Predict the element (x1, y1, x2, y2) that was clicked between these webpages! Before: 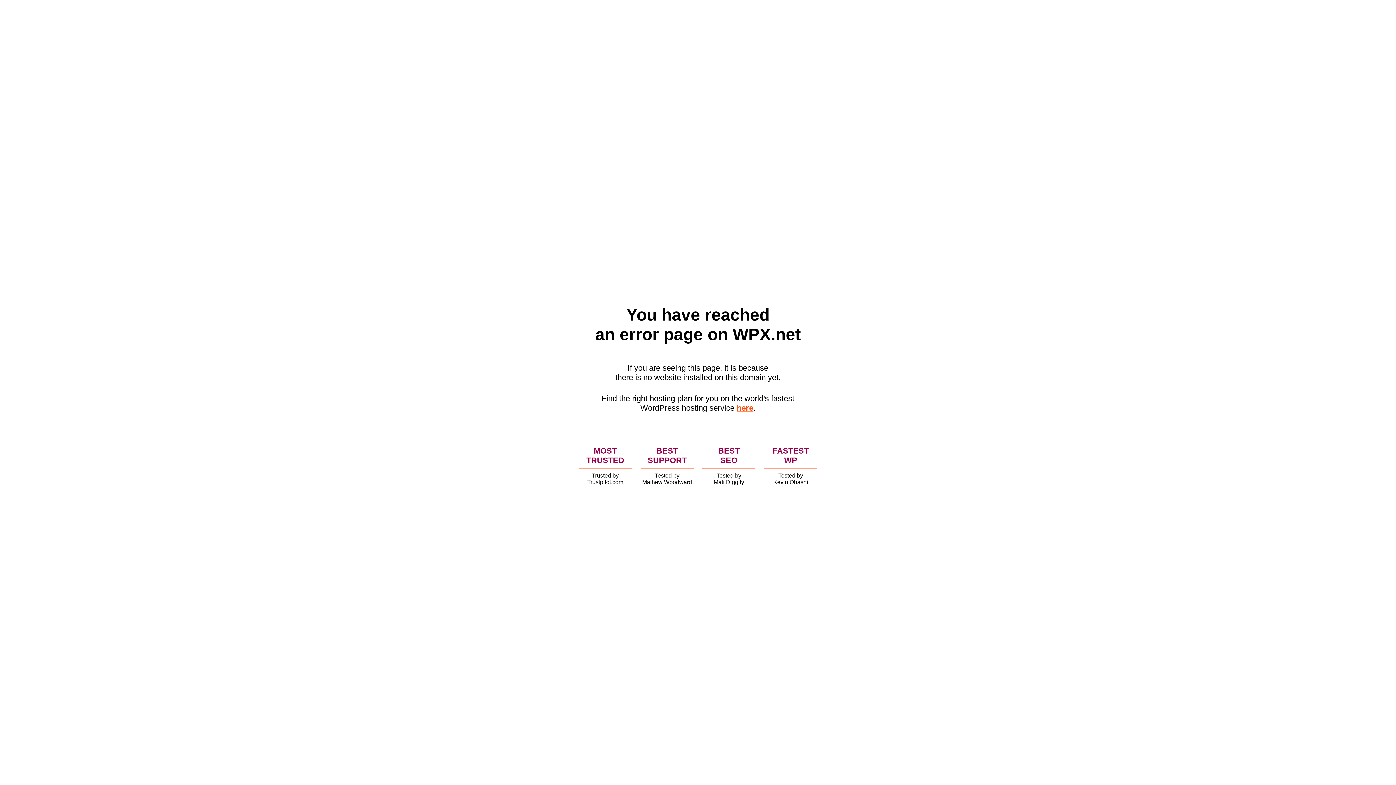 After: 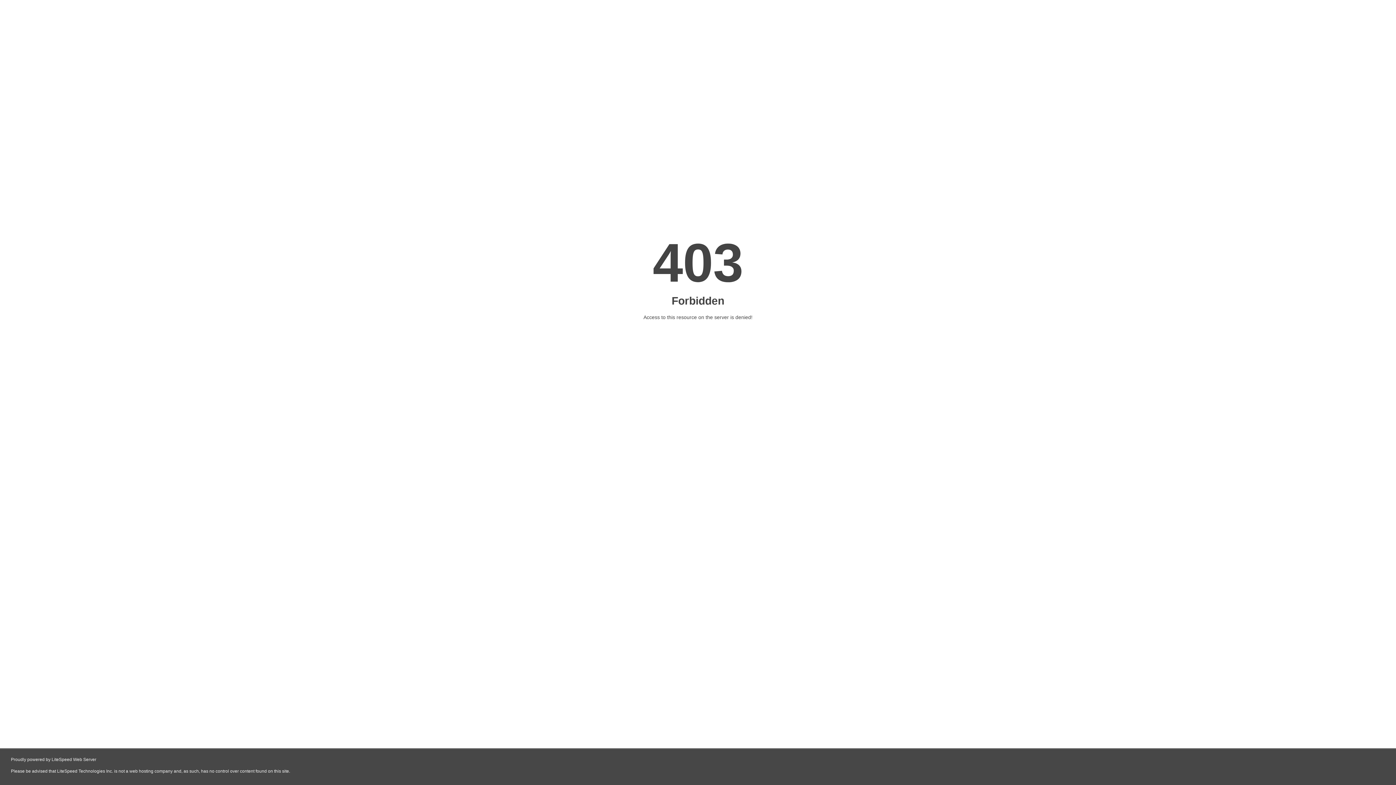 Action: label: here bbox: (736, 403, 753, 412)